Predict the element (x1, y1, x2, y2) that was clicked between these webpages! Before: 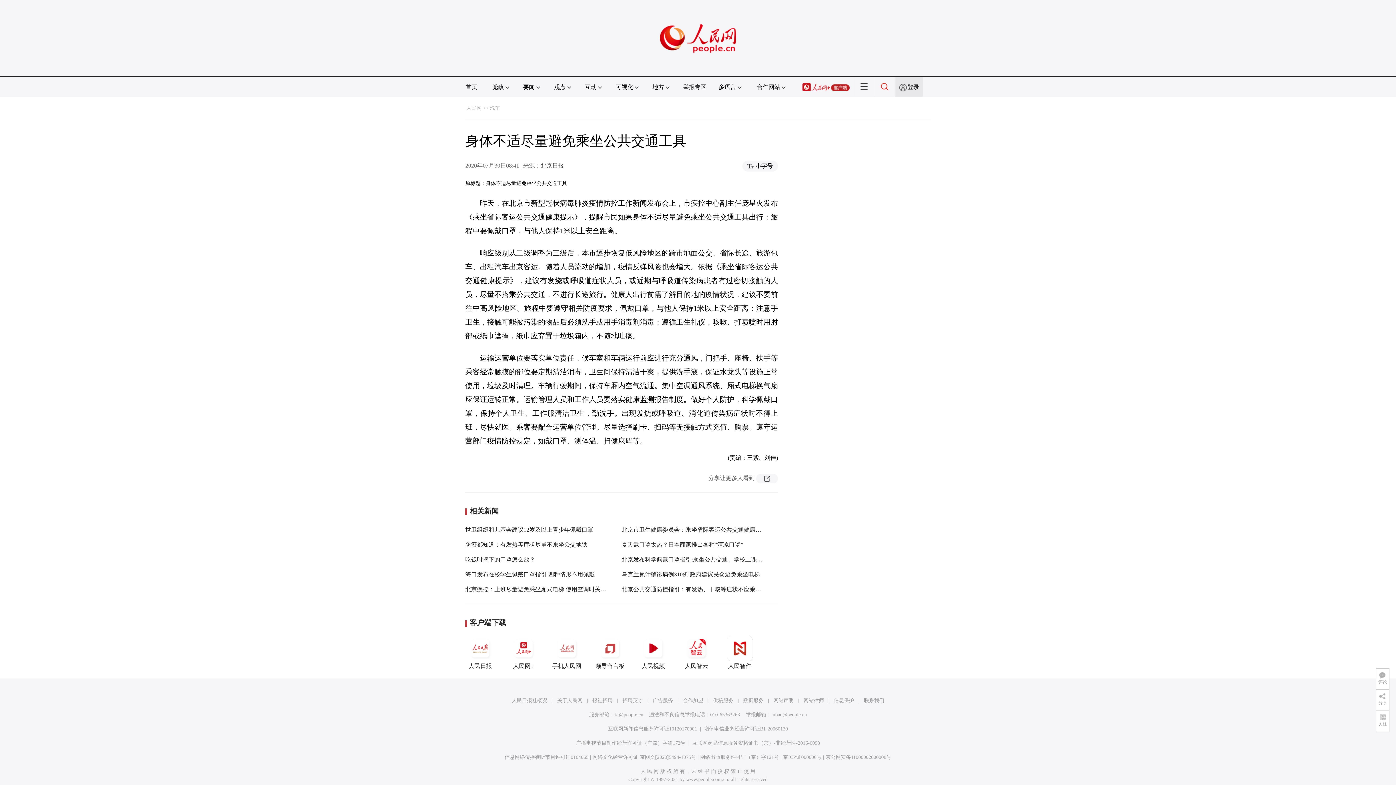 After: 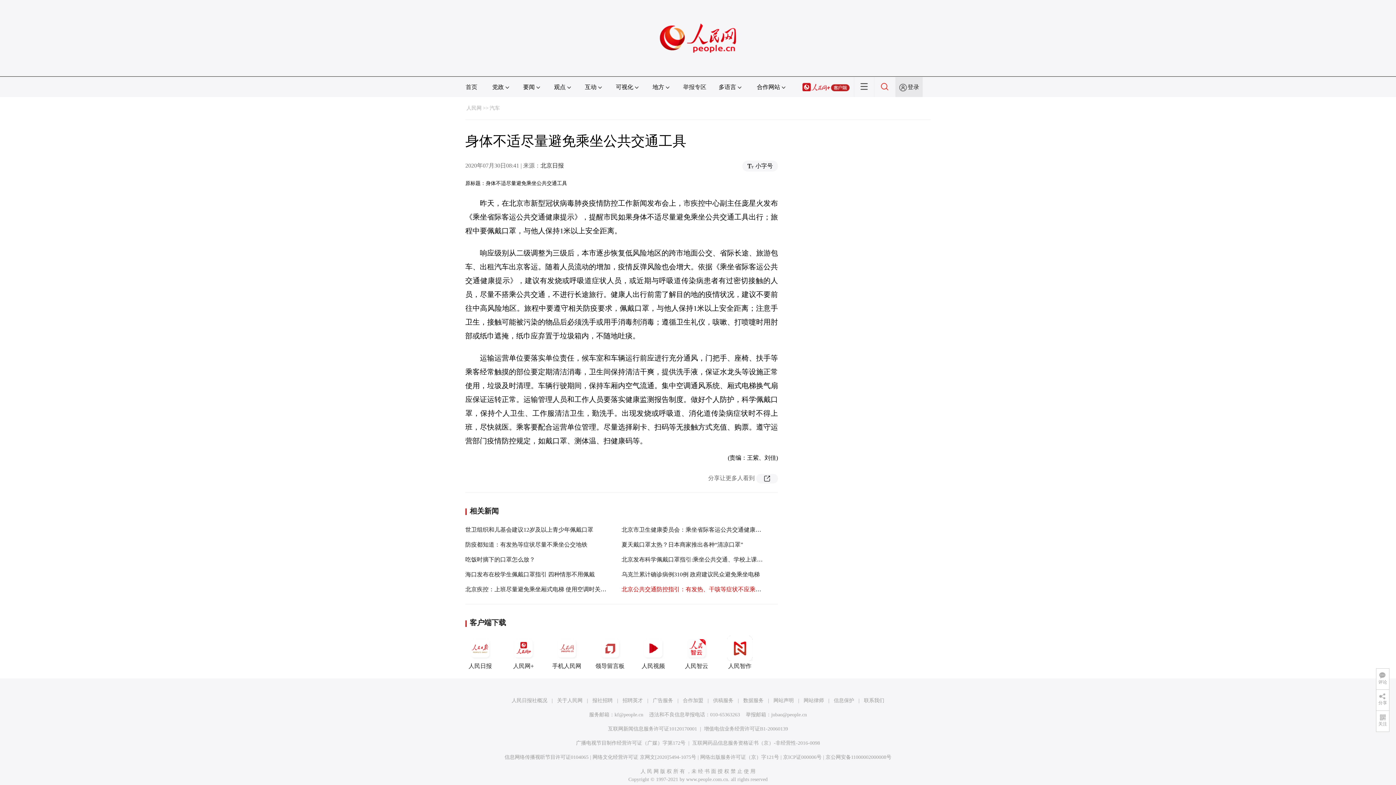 Action: label: 北京公共交通防控指引：有发热、干咳等症状不应乘坐公共交通工具 bbox: (621, 586, 796, 592)